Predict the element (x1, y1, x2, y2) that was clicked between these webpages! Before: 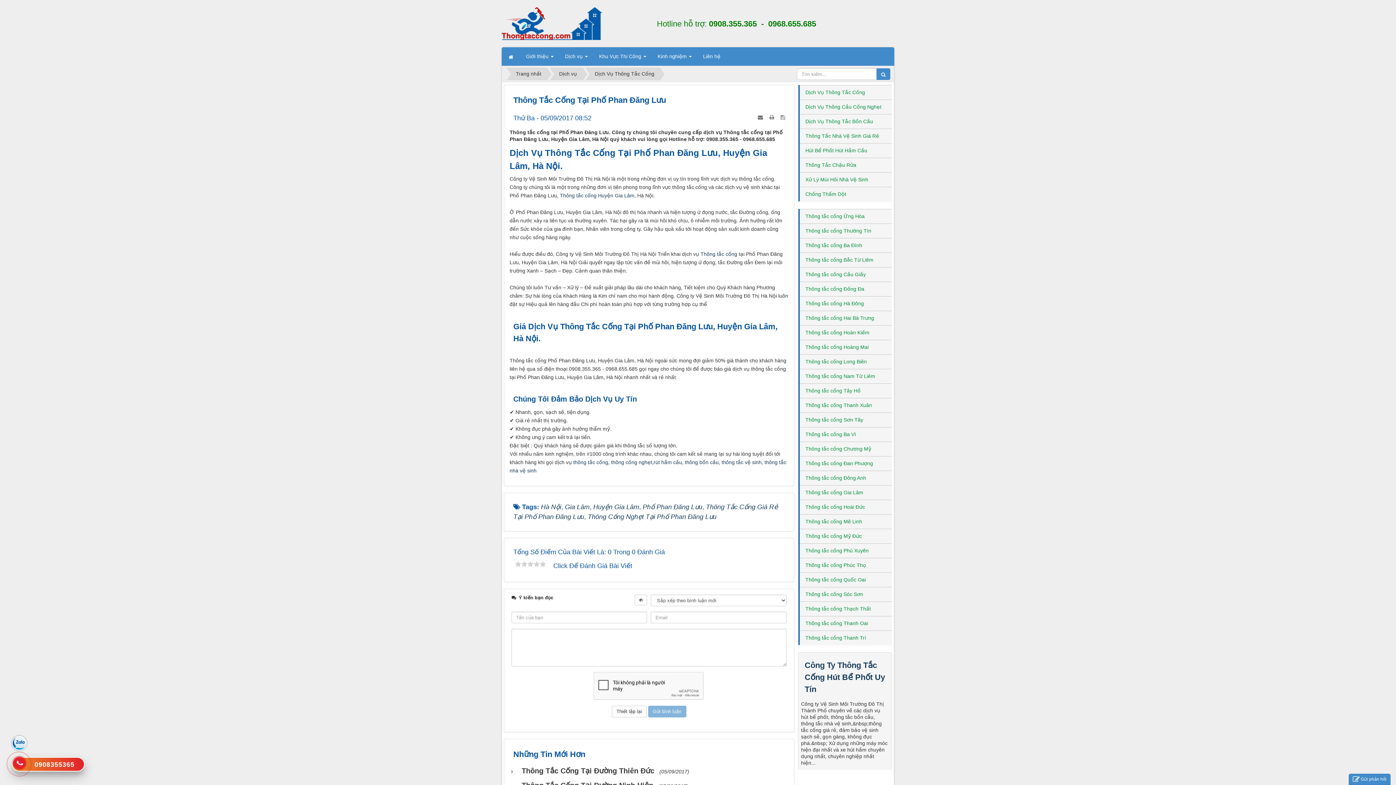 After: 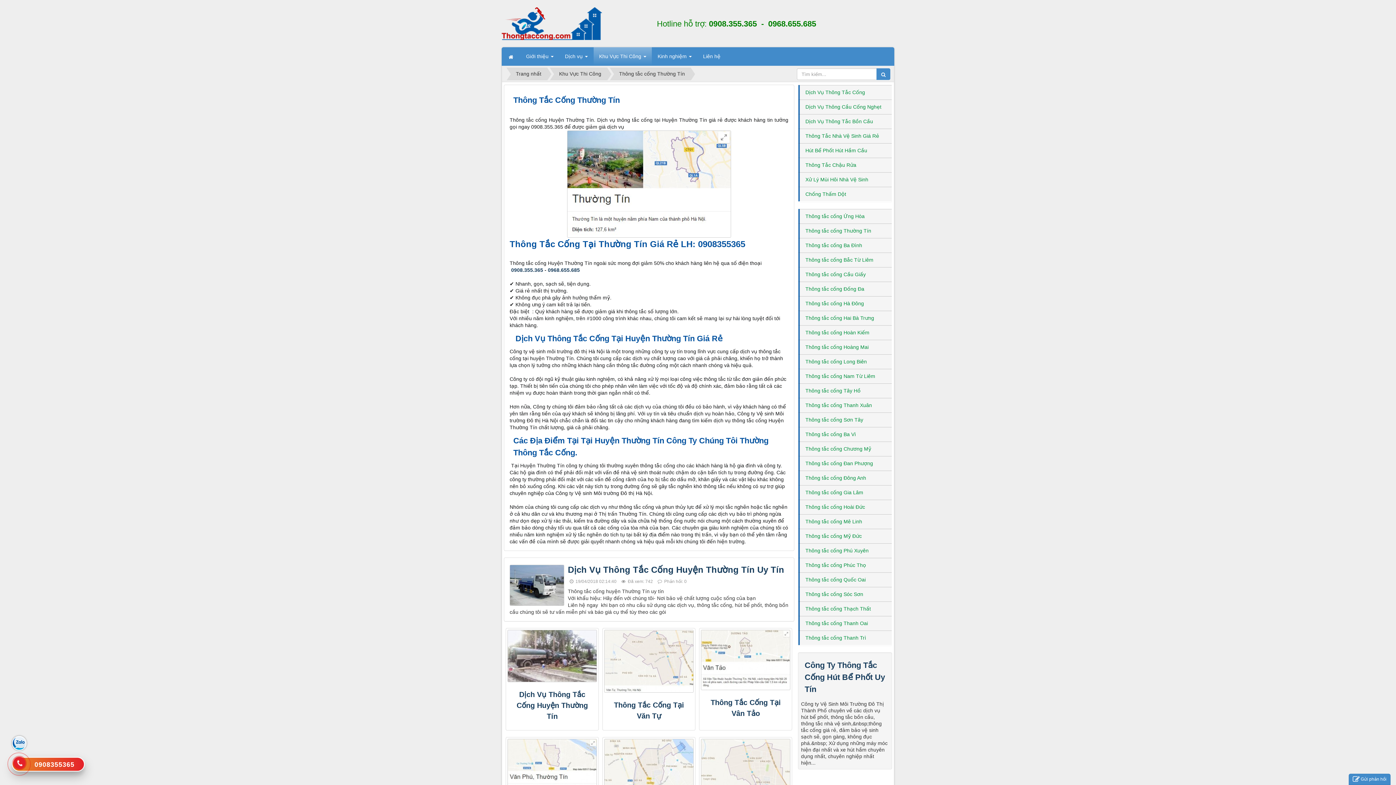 Action: bbox: (798, 223, 892, 238) label: Thông tắc cống Thường Tín